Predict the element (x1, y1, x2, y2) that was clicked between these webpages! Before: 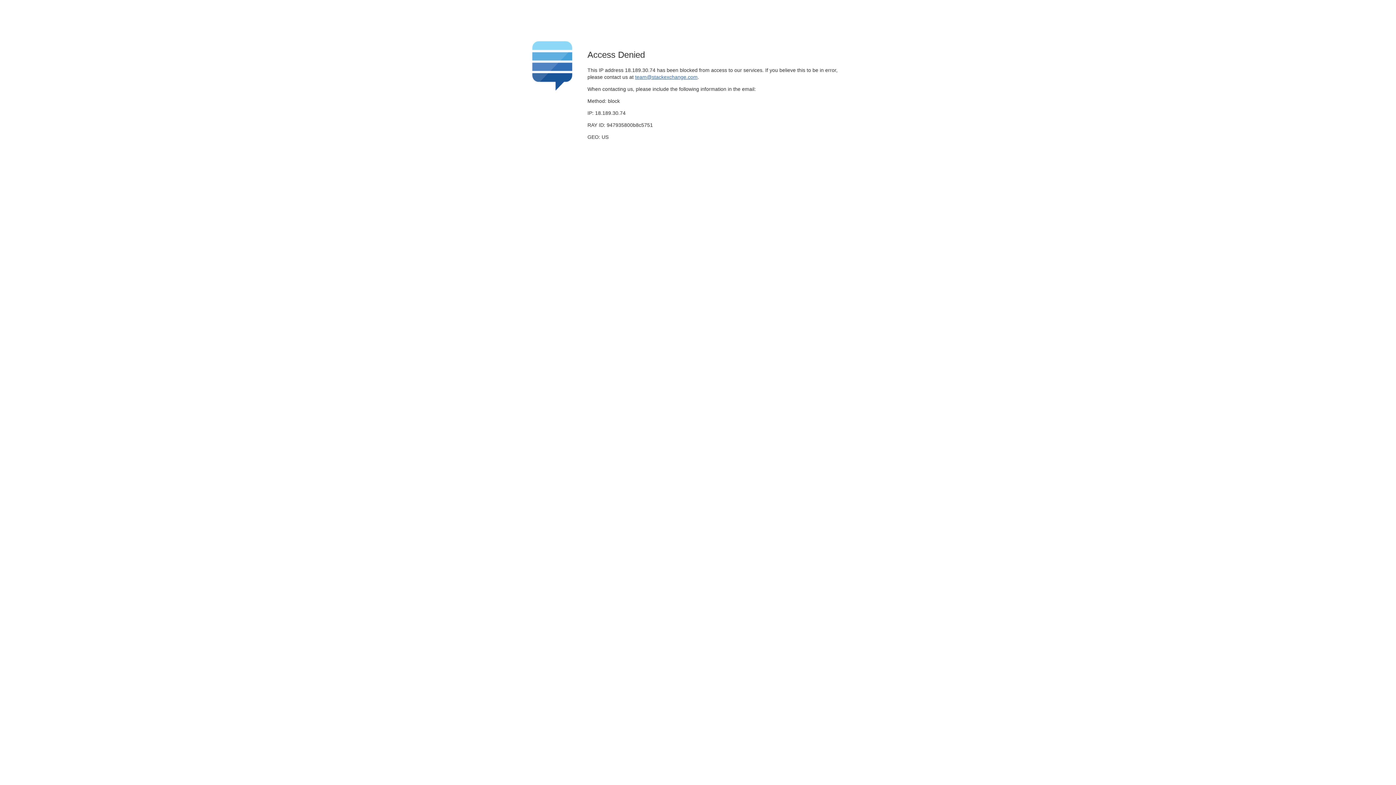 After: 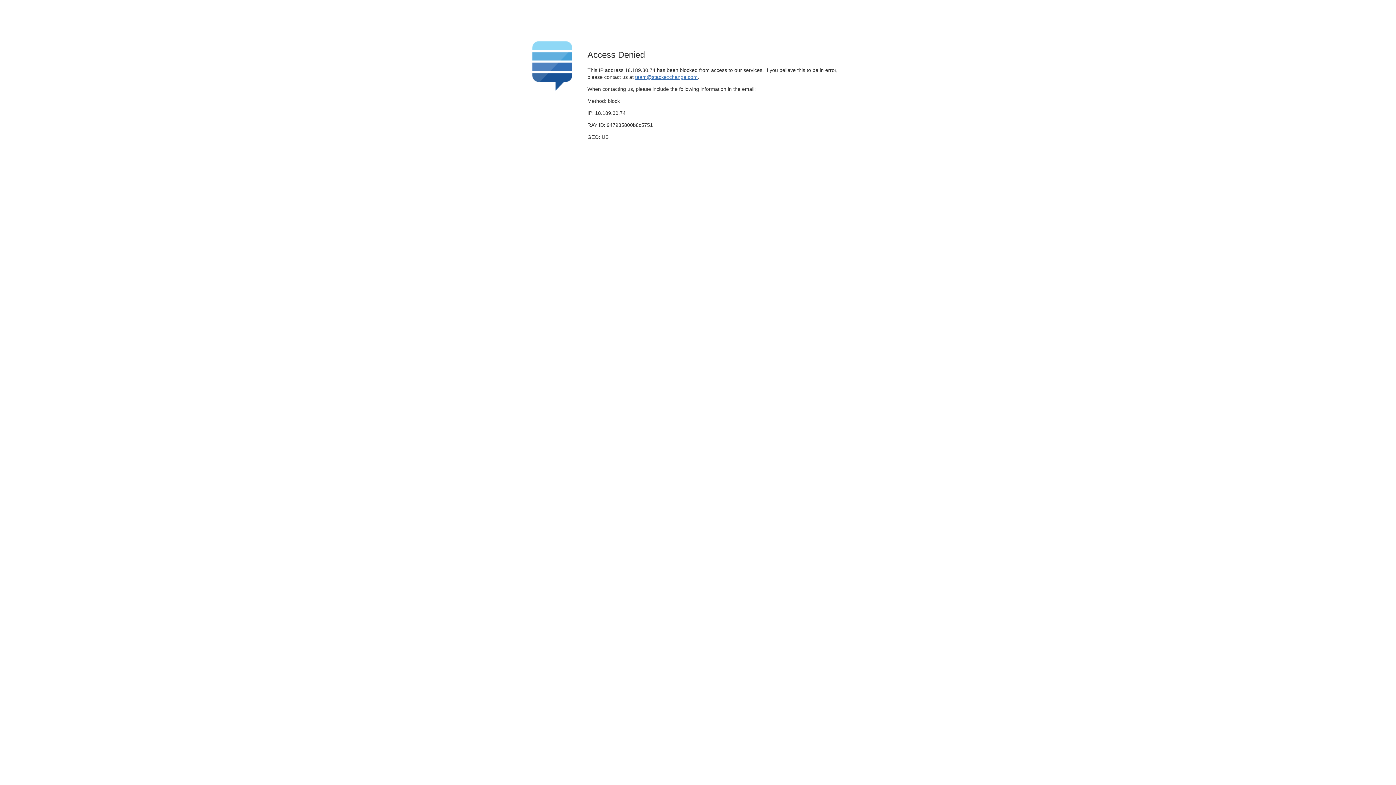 Action: bbox: (635, 74, 697, 79) label: team@stackexchange.com